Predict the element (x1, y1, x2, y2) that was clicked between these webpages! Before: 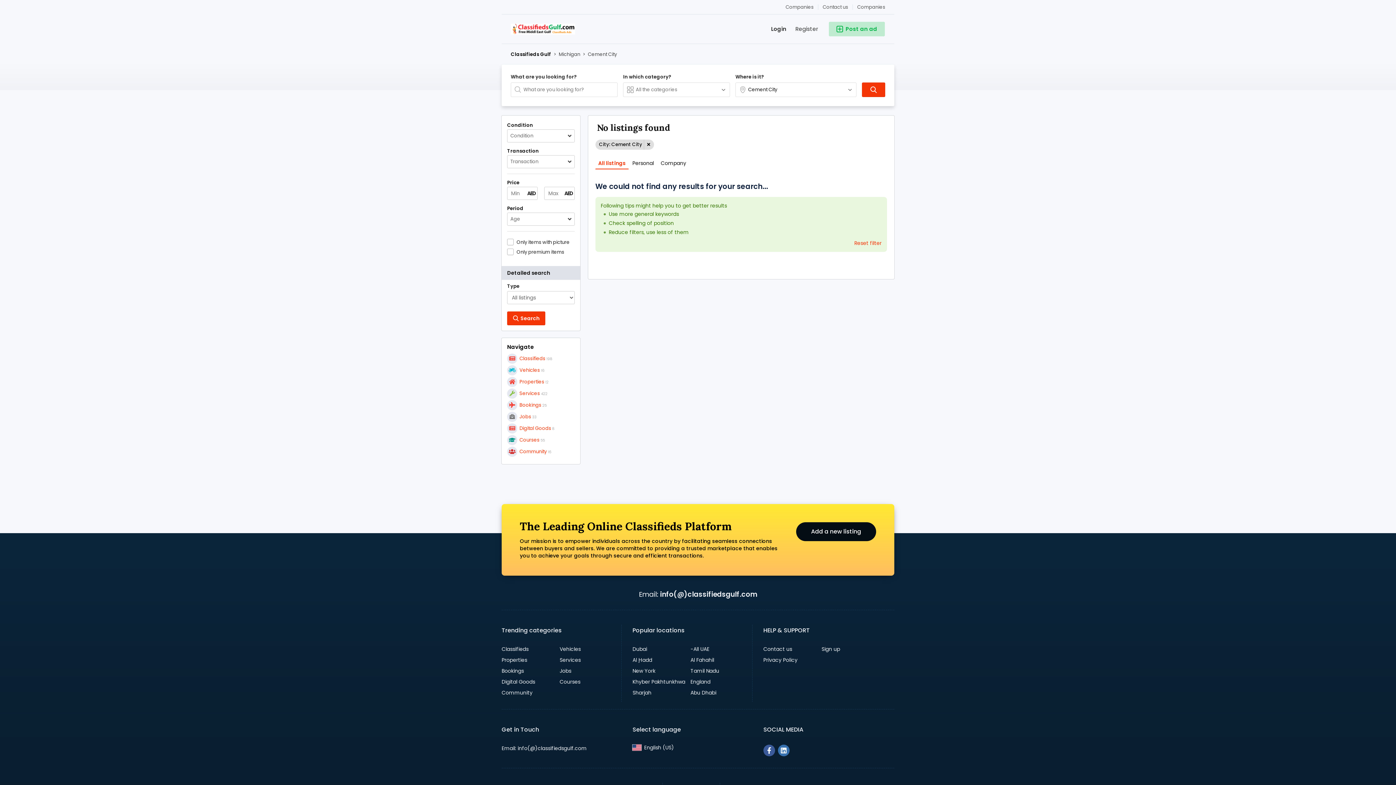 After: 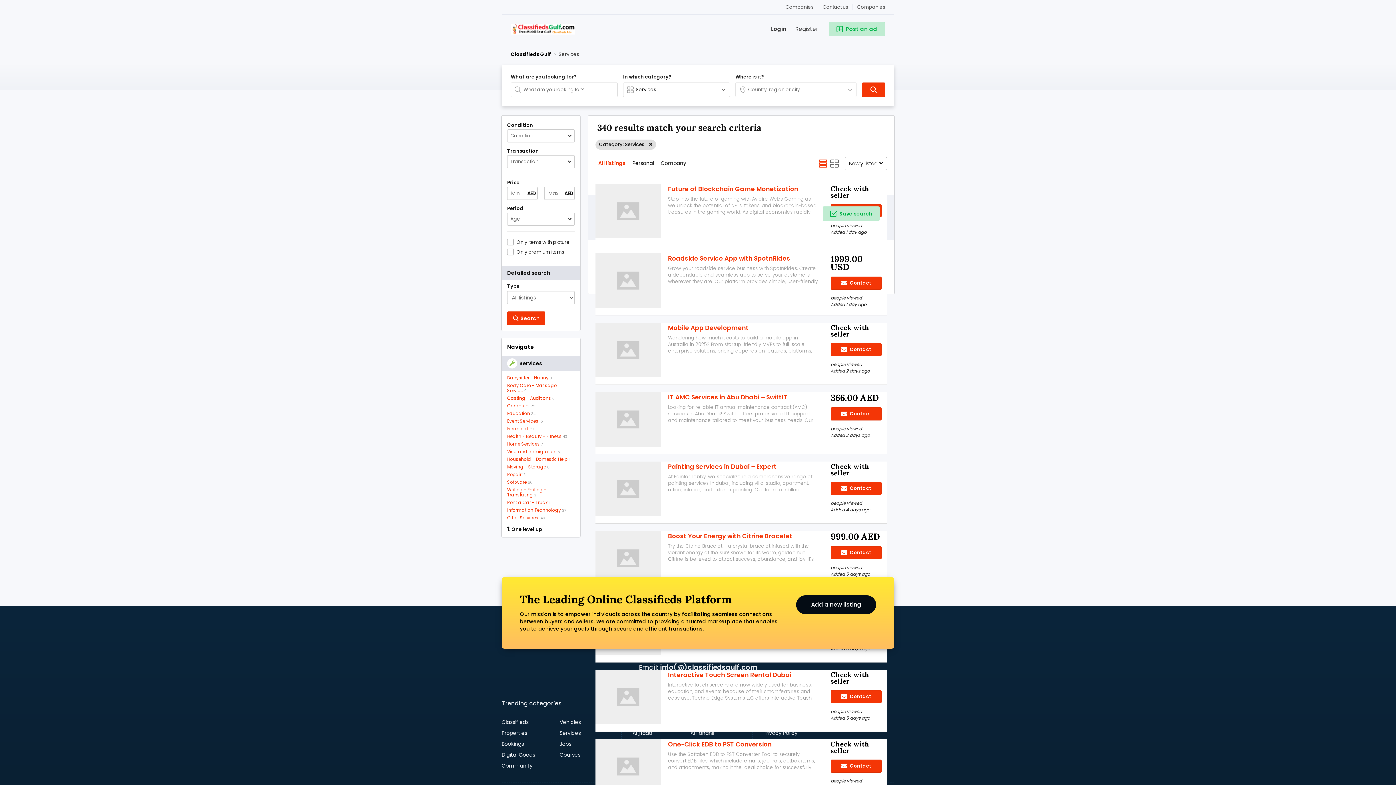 Action: bbox: (559, 656, 580, 664) label: Services